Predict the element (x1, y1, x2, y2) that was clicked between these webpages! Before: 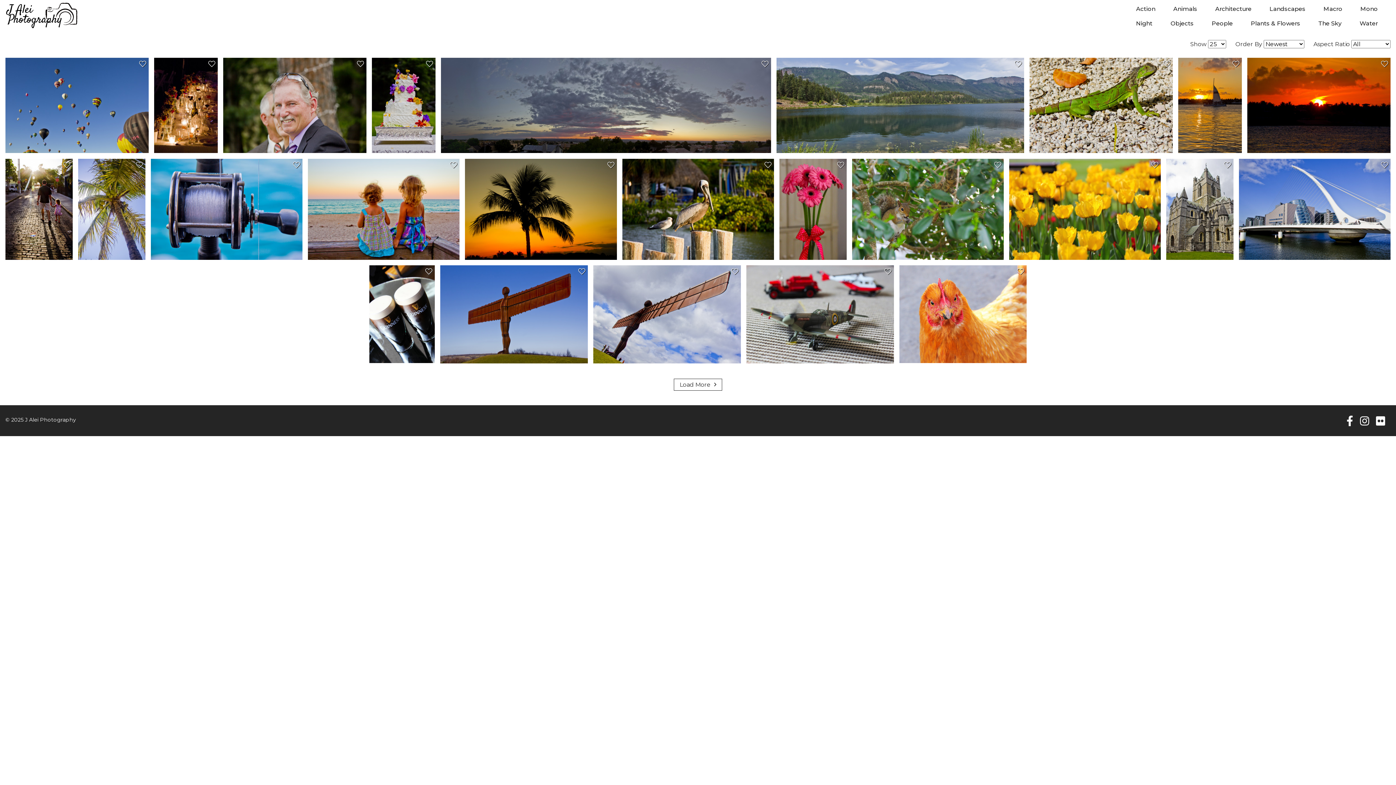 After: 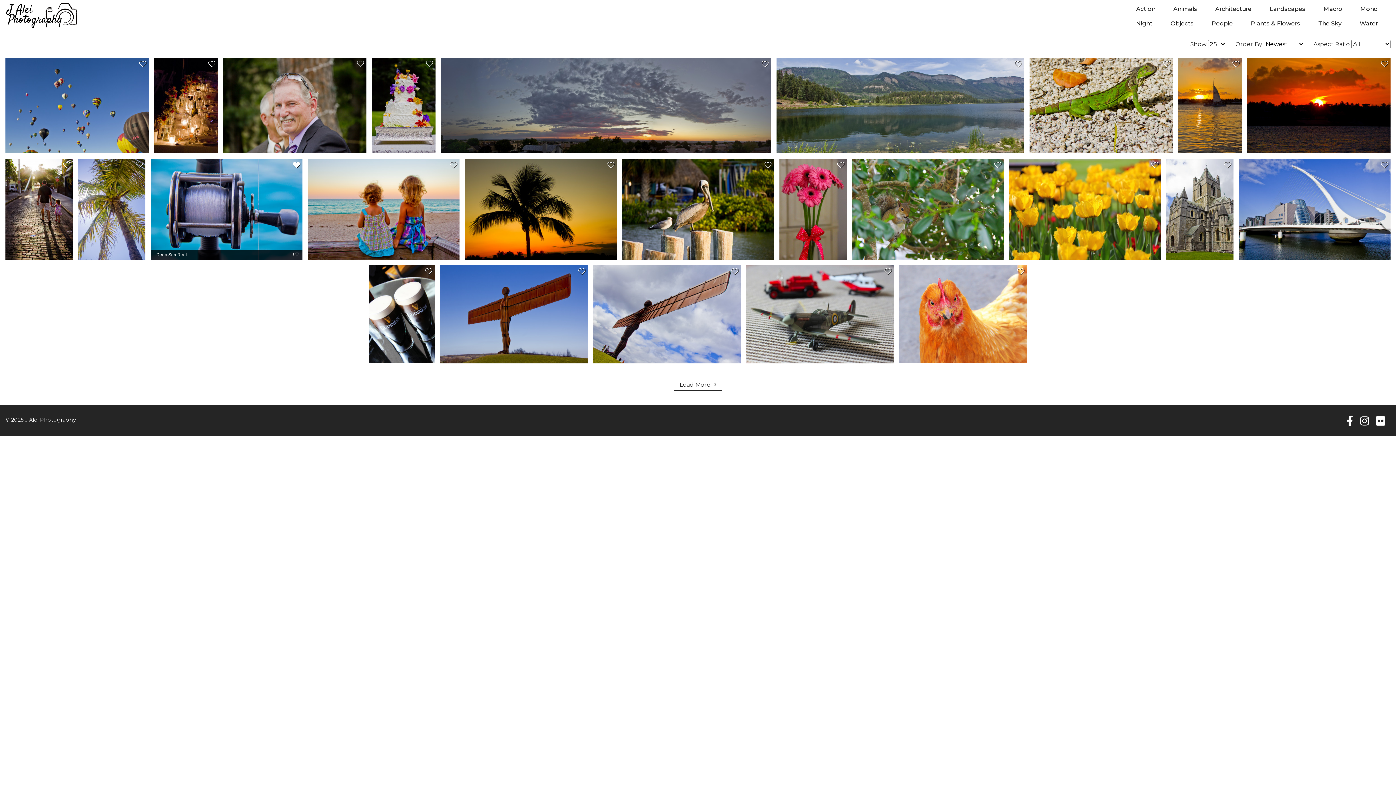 Action: bbox: (287, 158, 302, 175)